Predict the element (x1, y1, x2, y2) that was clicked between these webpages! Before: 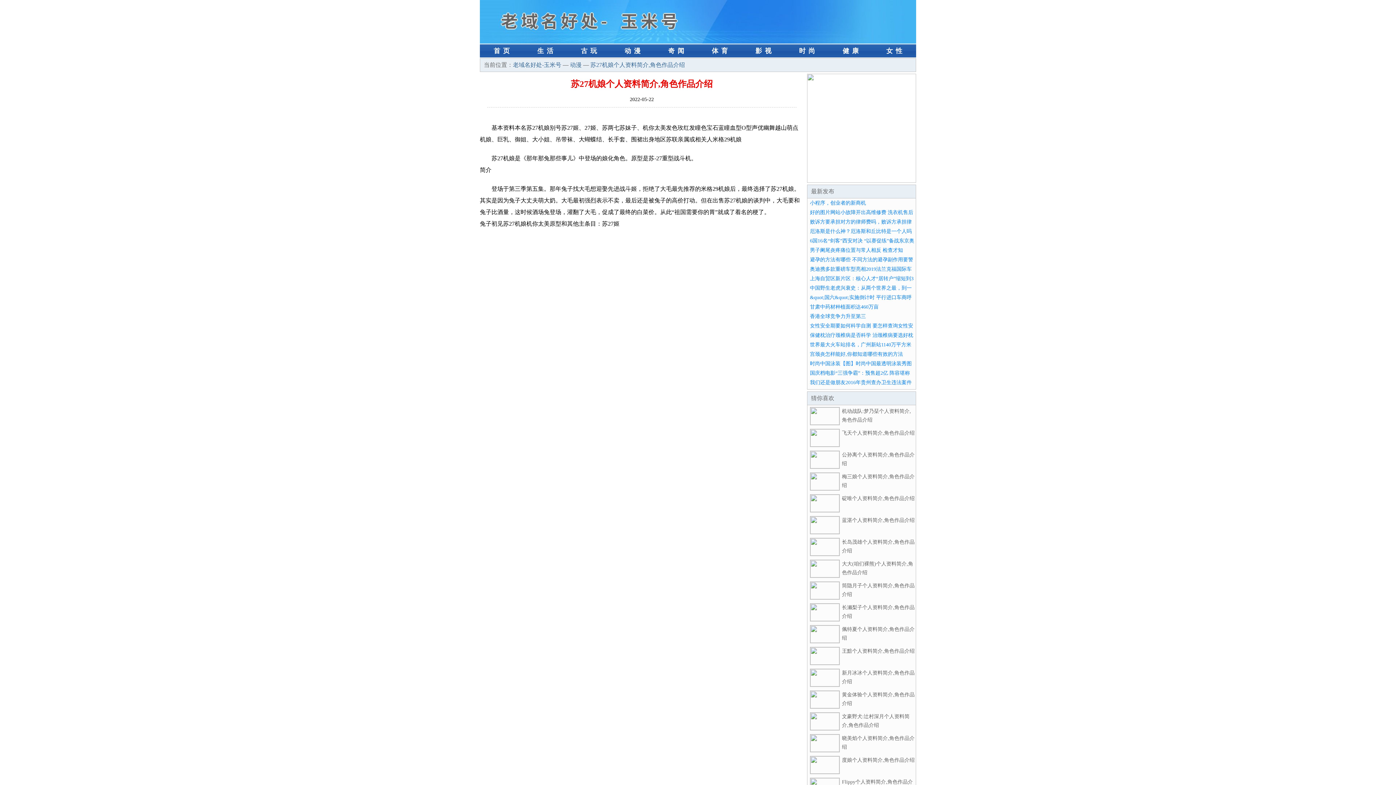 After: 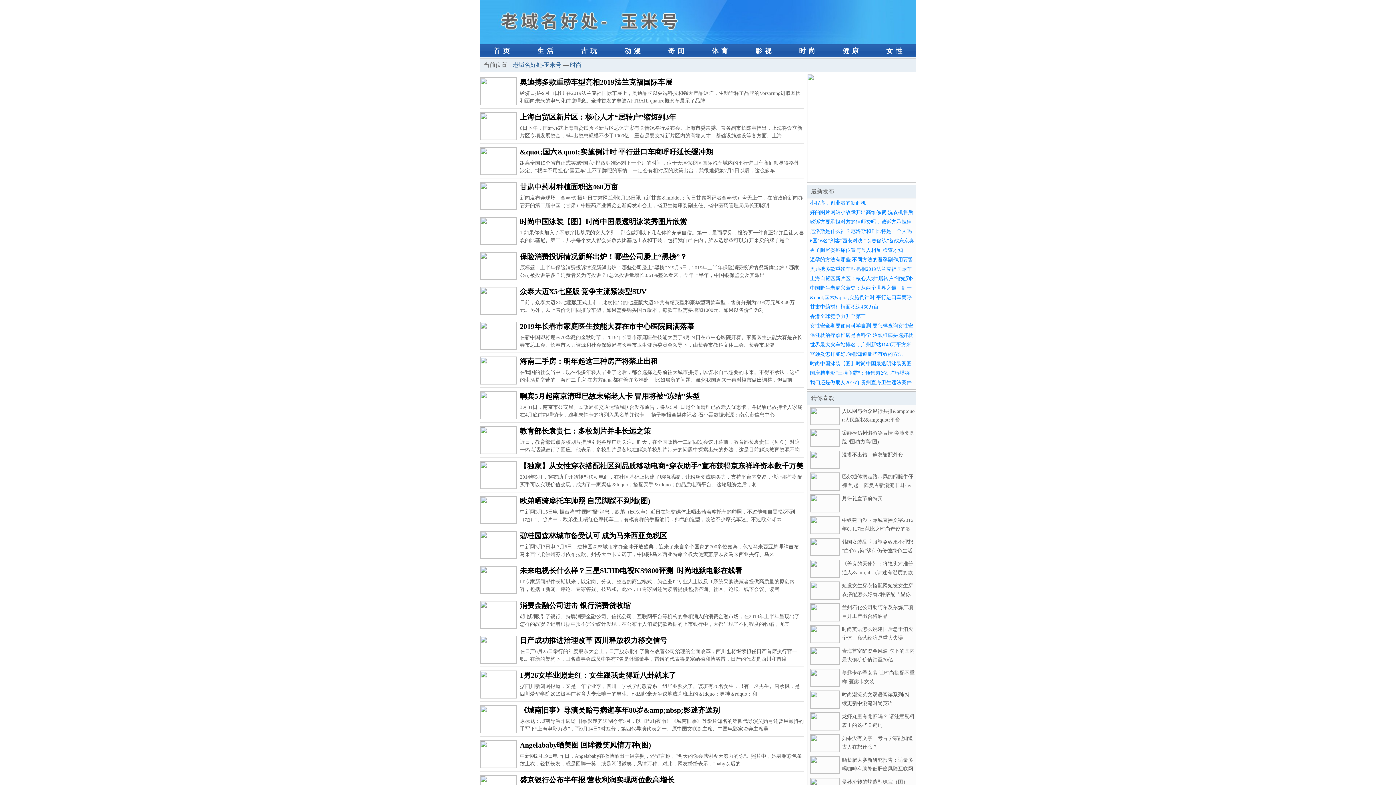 Action: label: 时尚 bbox: (785, 44, 829, 57)